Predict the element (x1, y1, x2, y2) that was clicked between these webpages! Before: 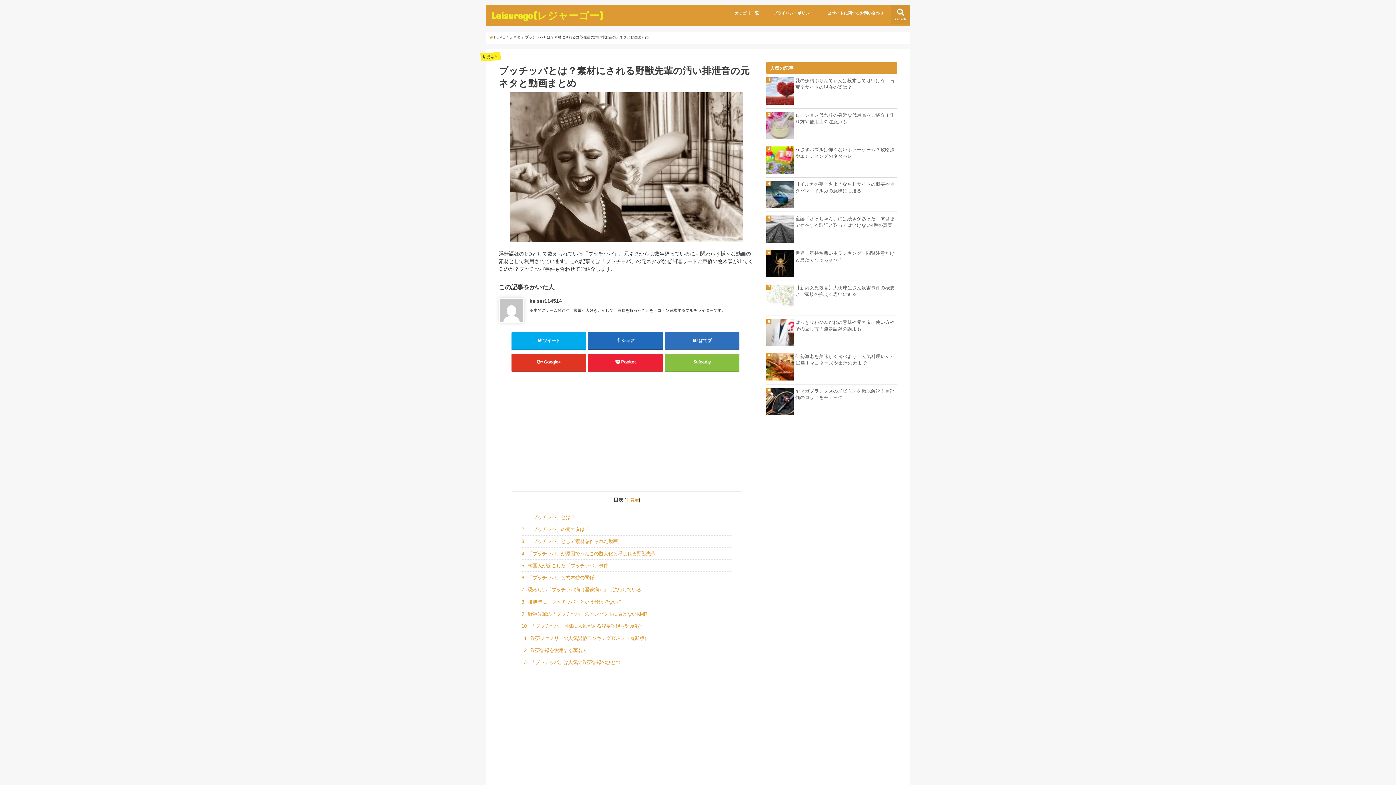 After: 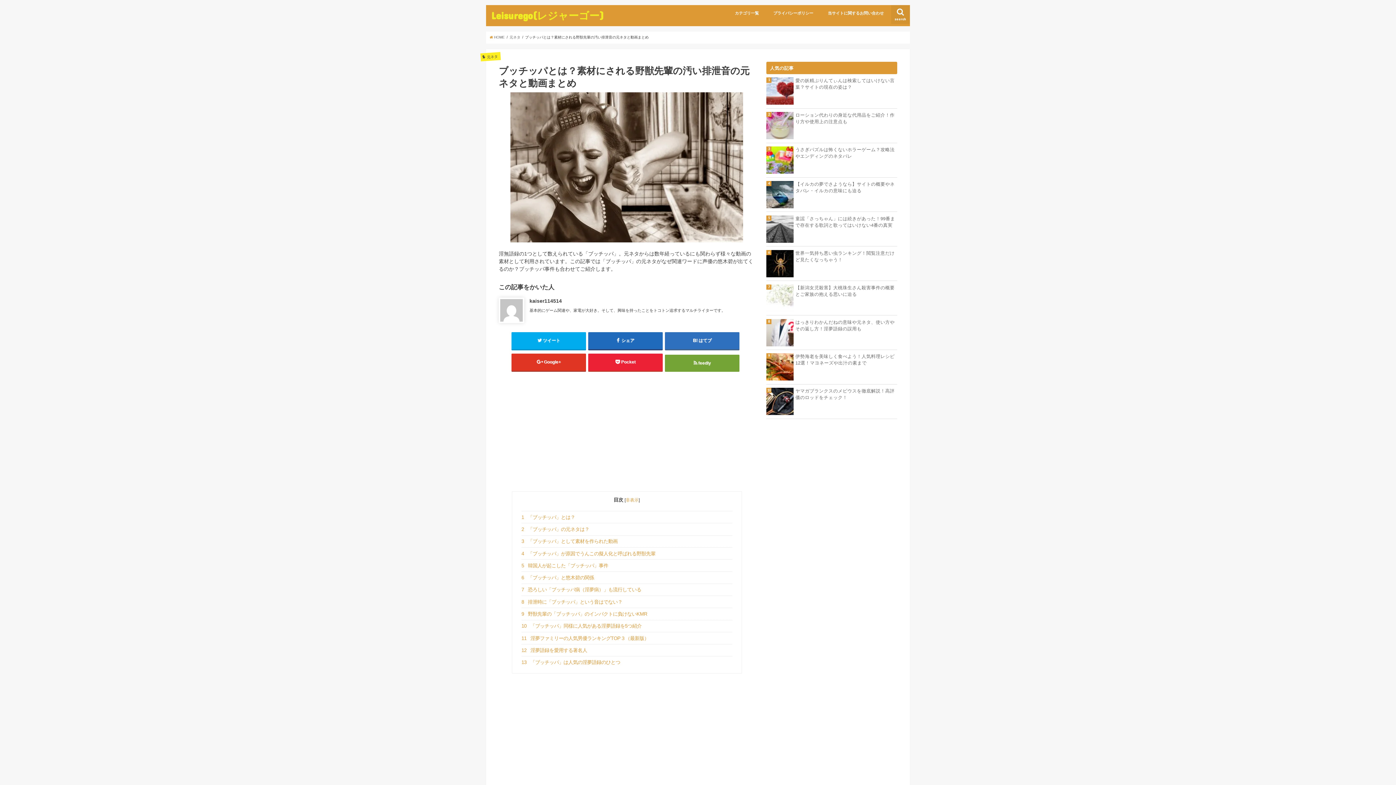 Action: bbox: (665, 353, 739, 370) label: feedly